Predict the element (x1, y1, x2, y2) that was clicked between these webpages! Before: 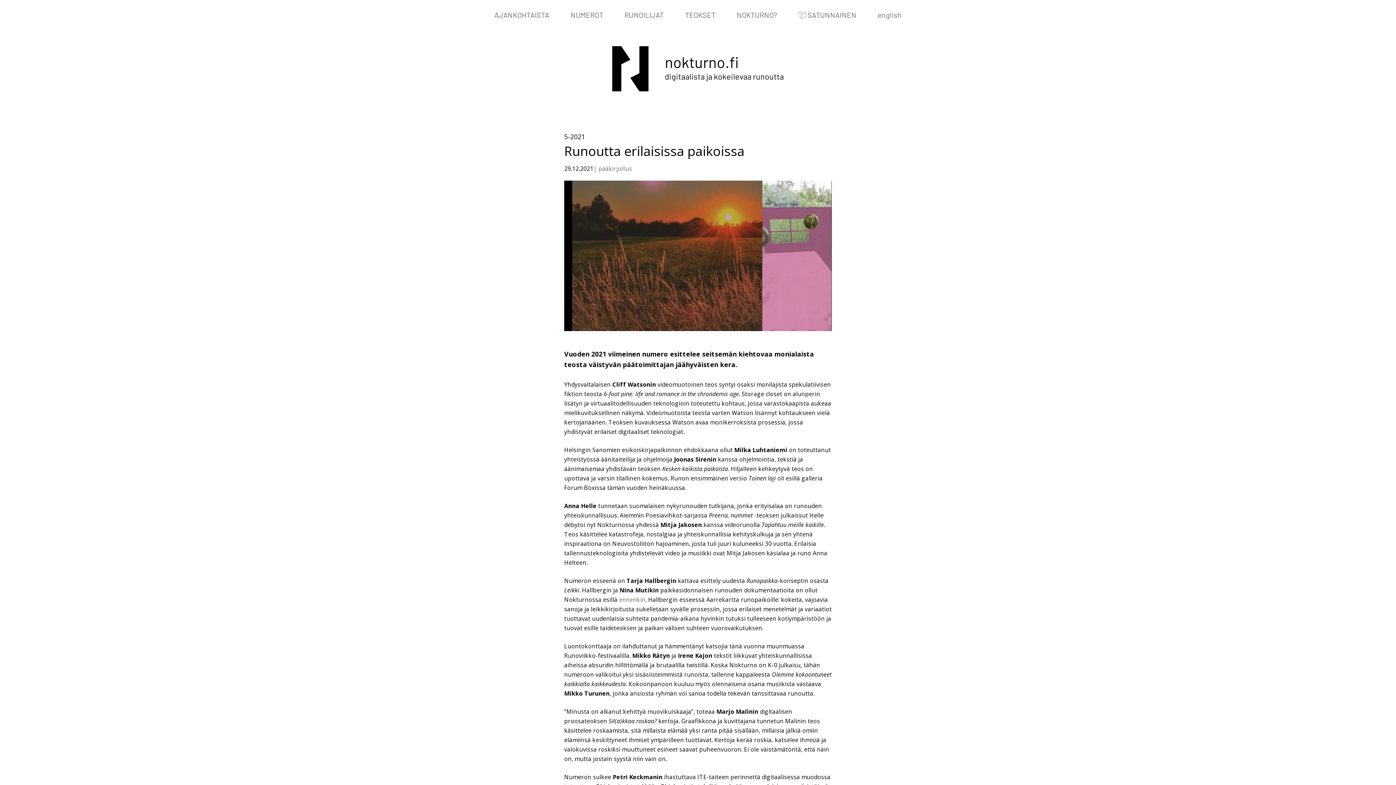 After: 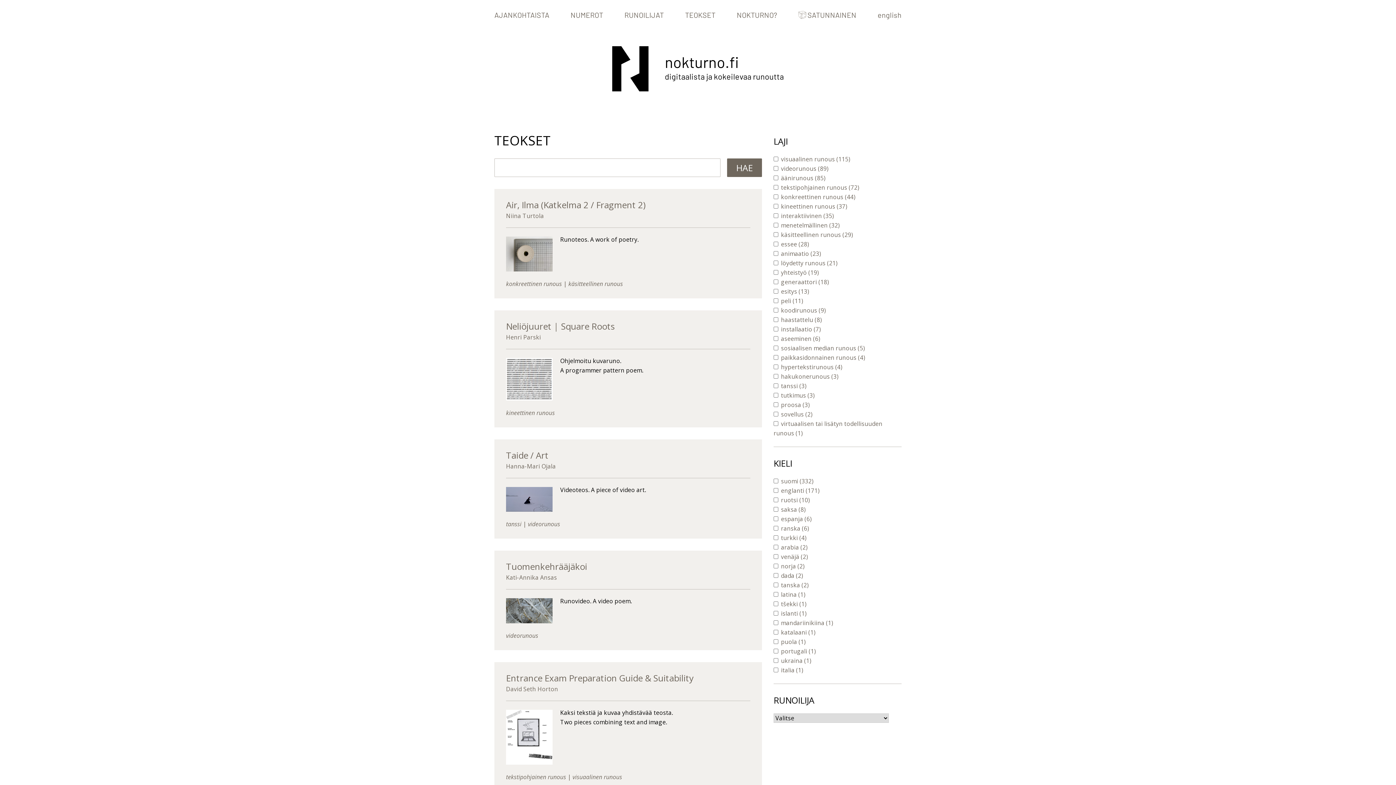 Action: label: TEOKSET bbox: (685, 9, 715, 20)